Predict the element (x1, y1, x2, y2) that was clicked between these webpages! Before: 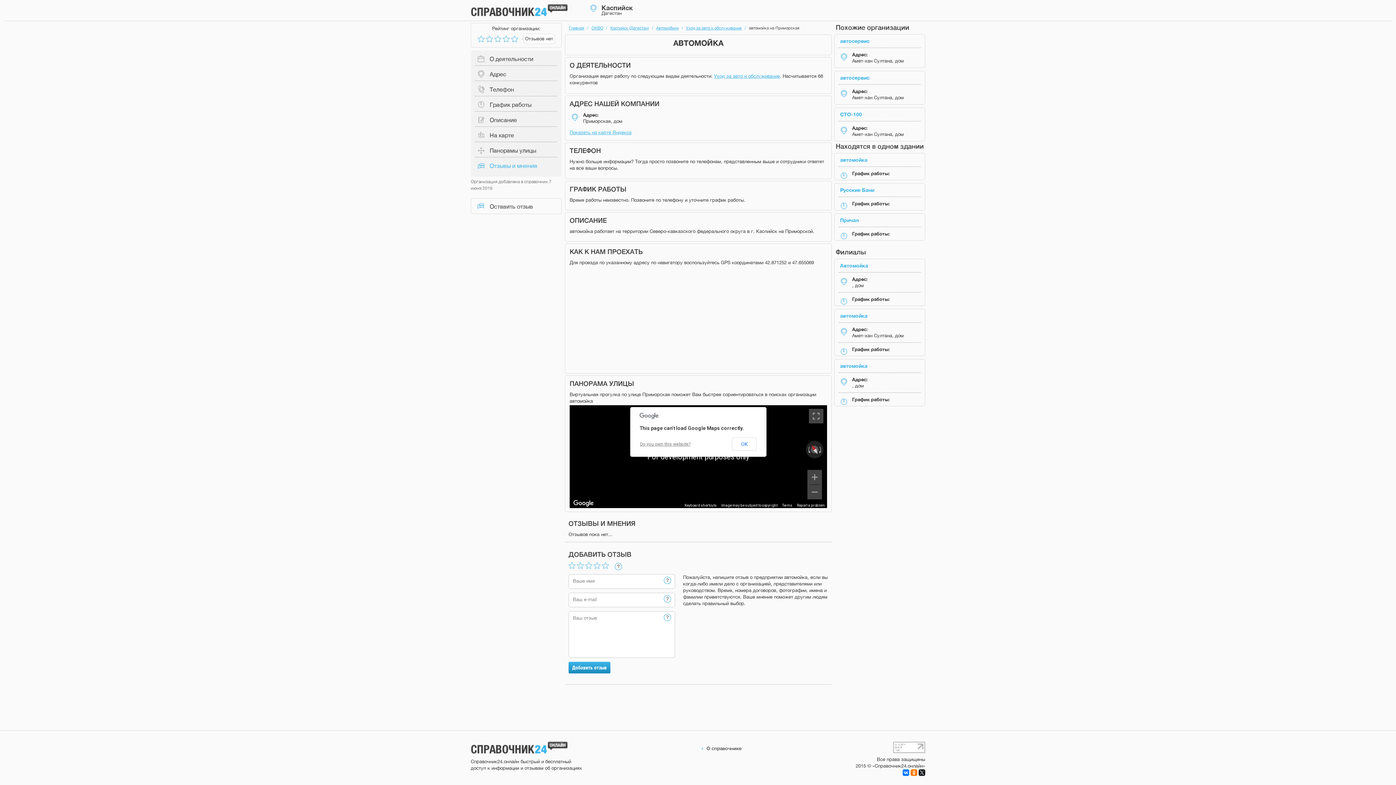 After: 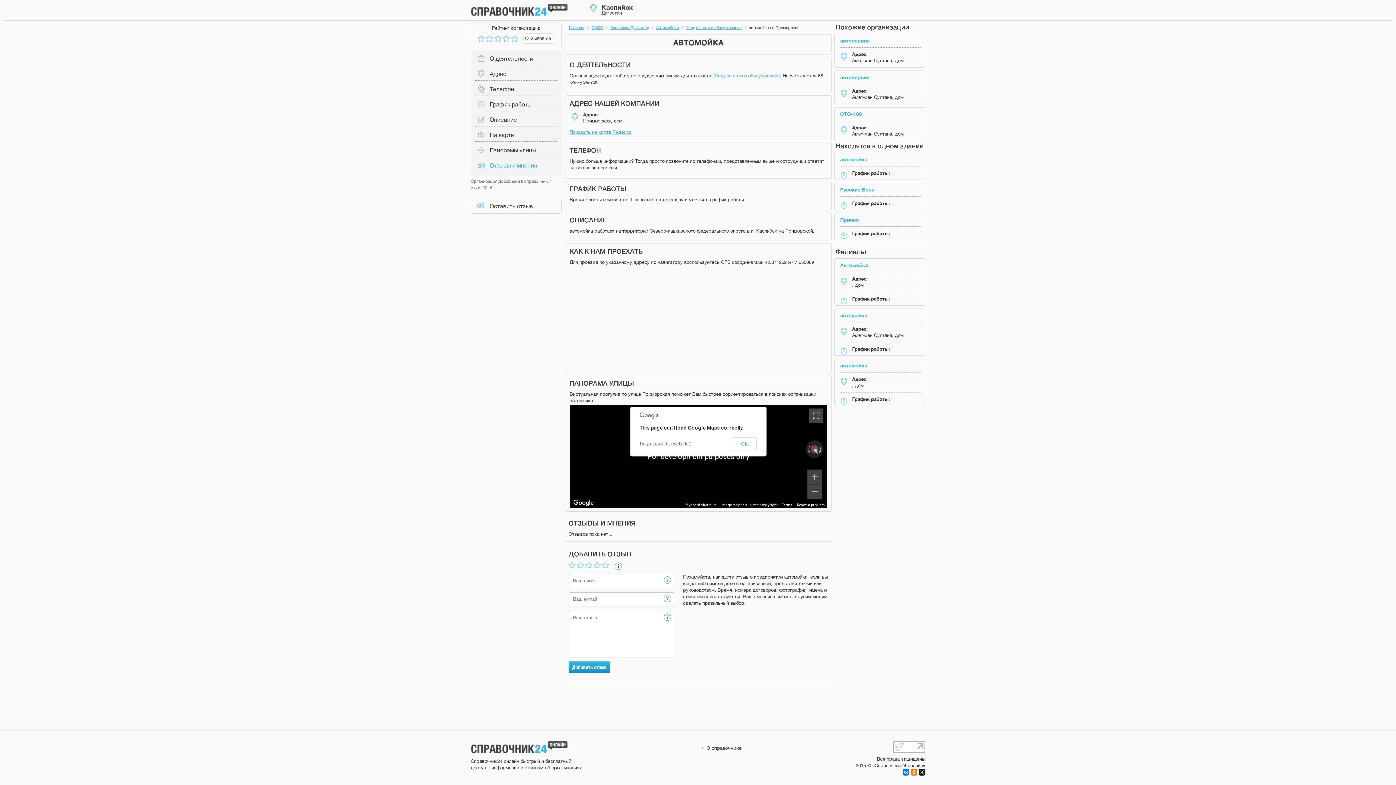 Action: label: Отзывы и мнения bbox: (475, 157, 557, 172)